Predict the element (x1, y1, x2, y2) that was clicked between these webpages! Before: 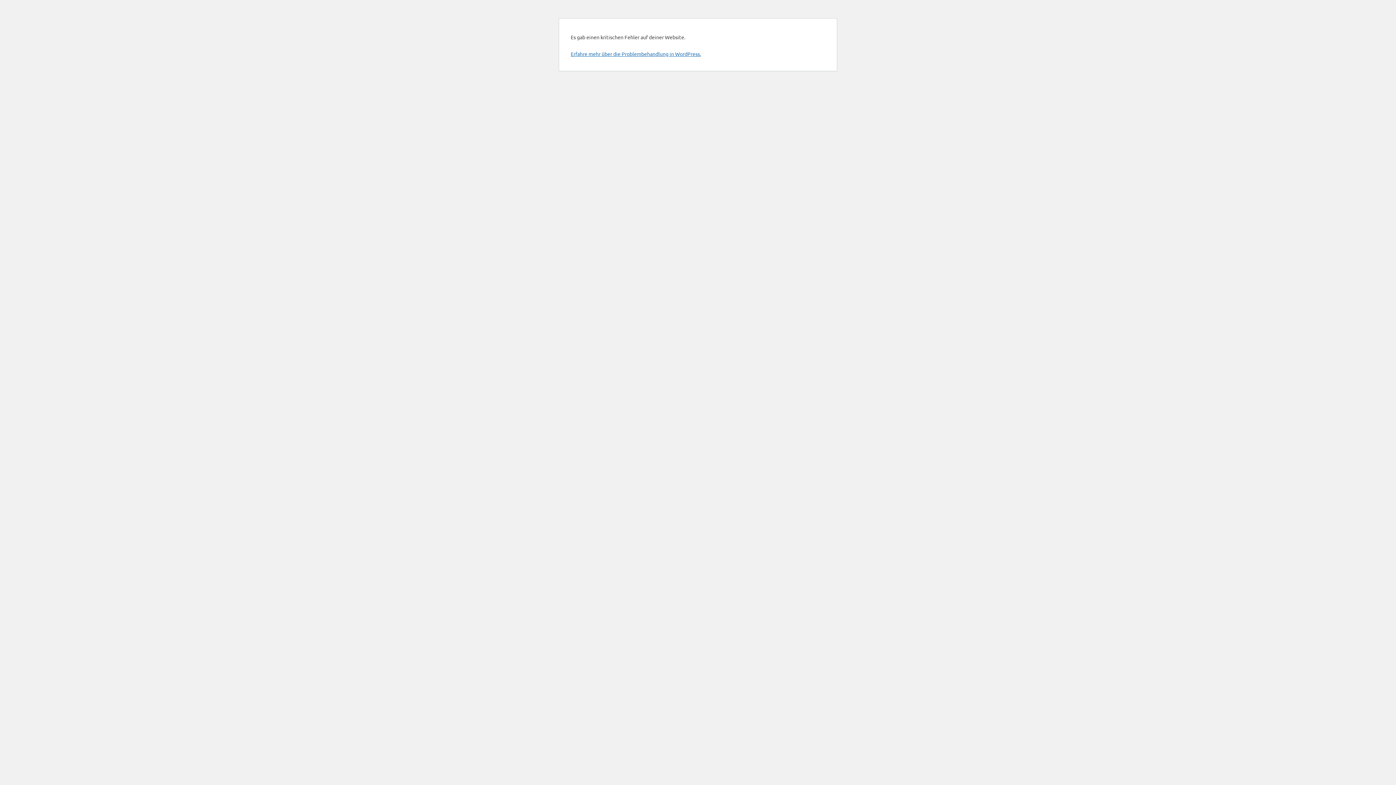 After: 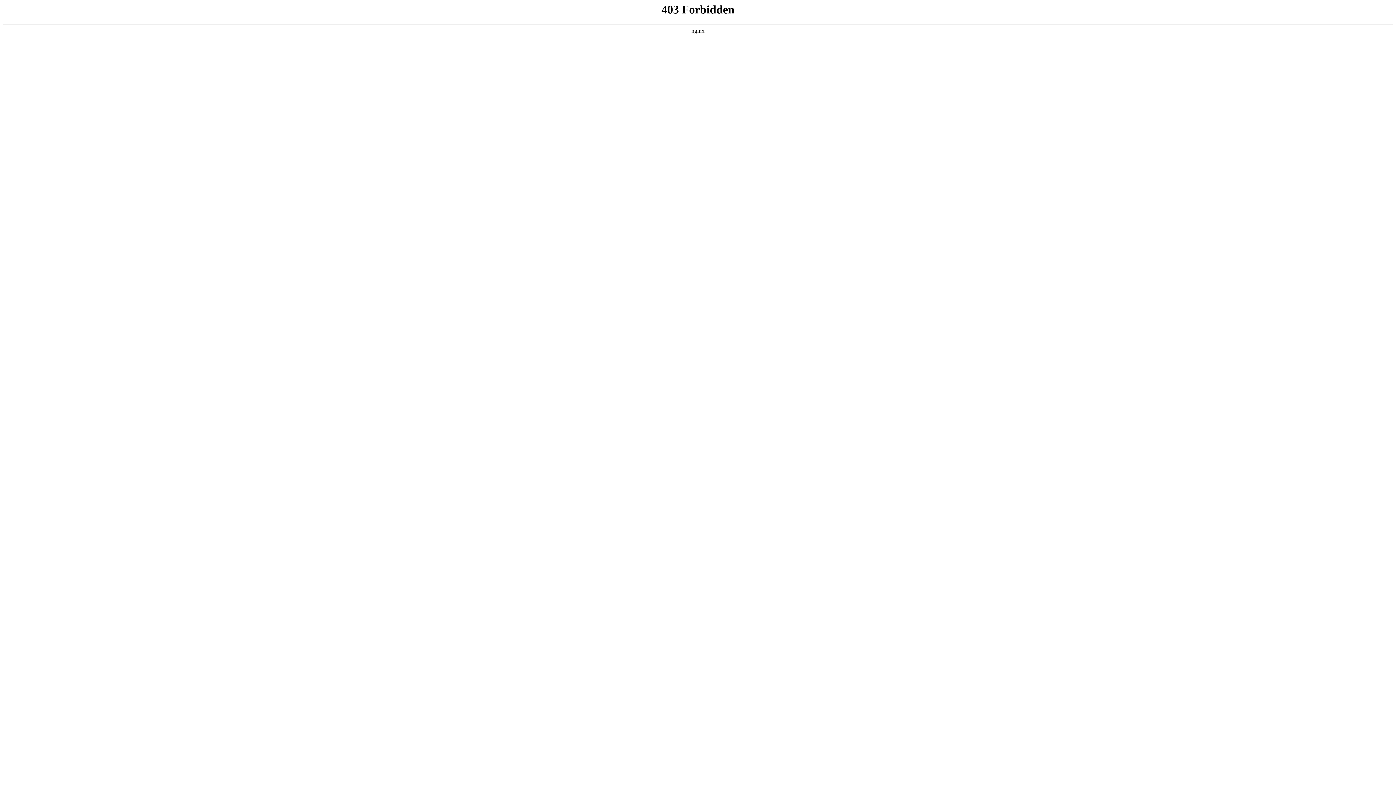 Action: bbox: (570, 50, 701, 57) label: Erfahre mehr über die Problembehandlung in WordPress.